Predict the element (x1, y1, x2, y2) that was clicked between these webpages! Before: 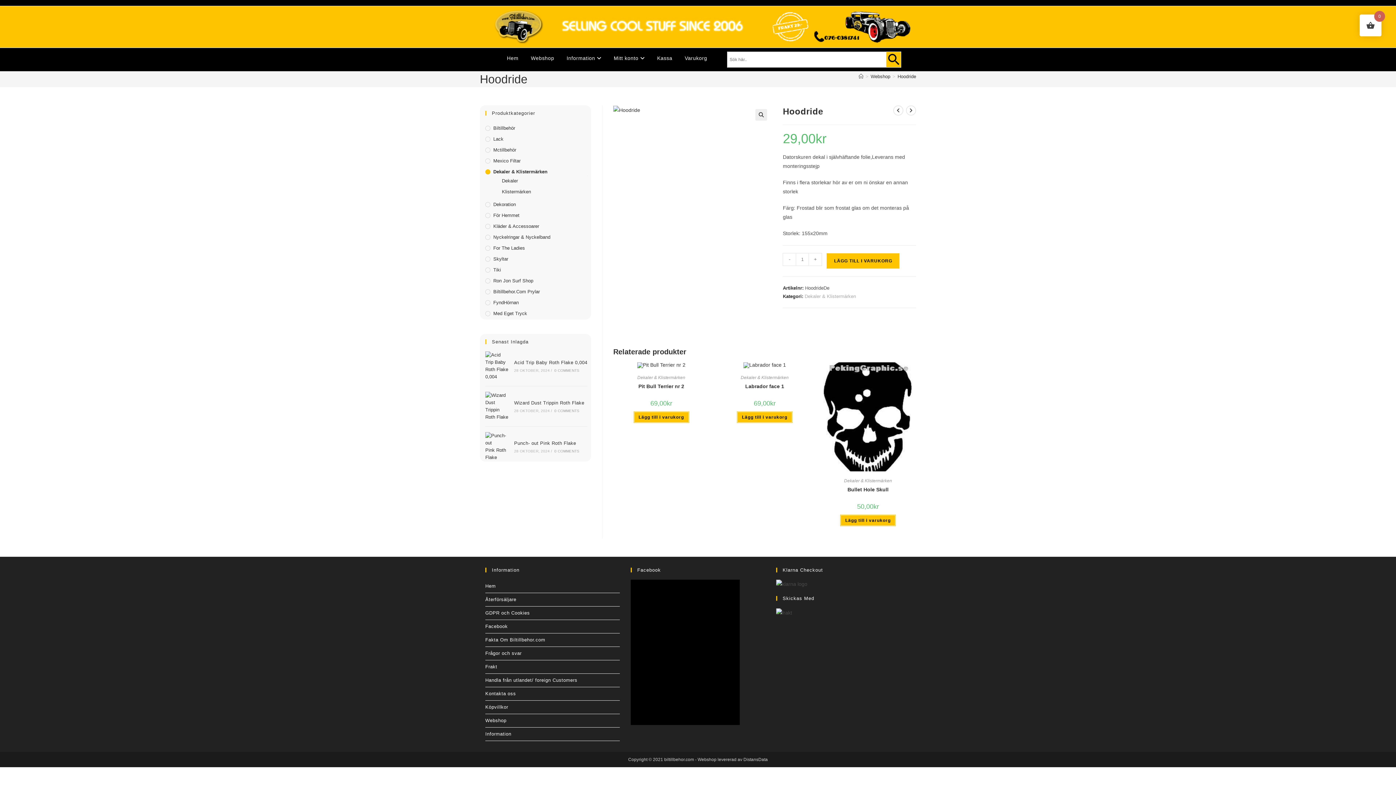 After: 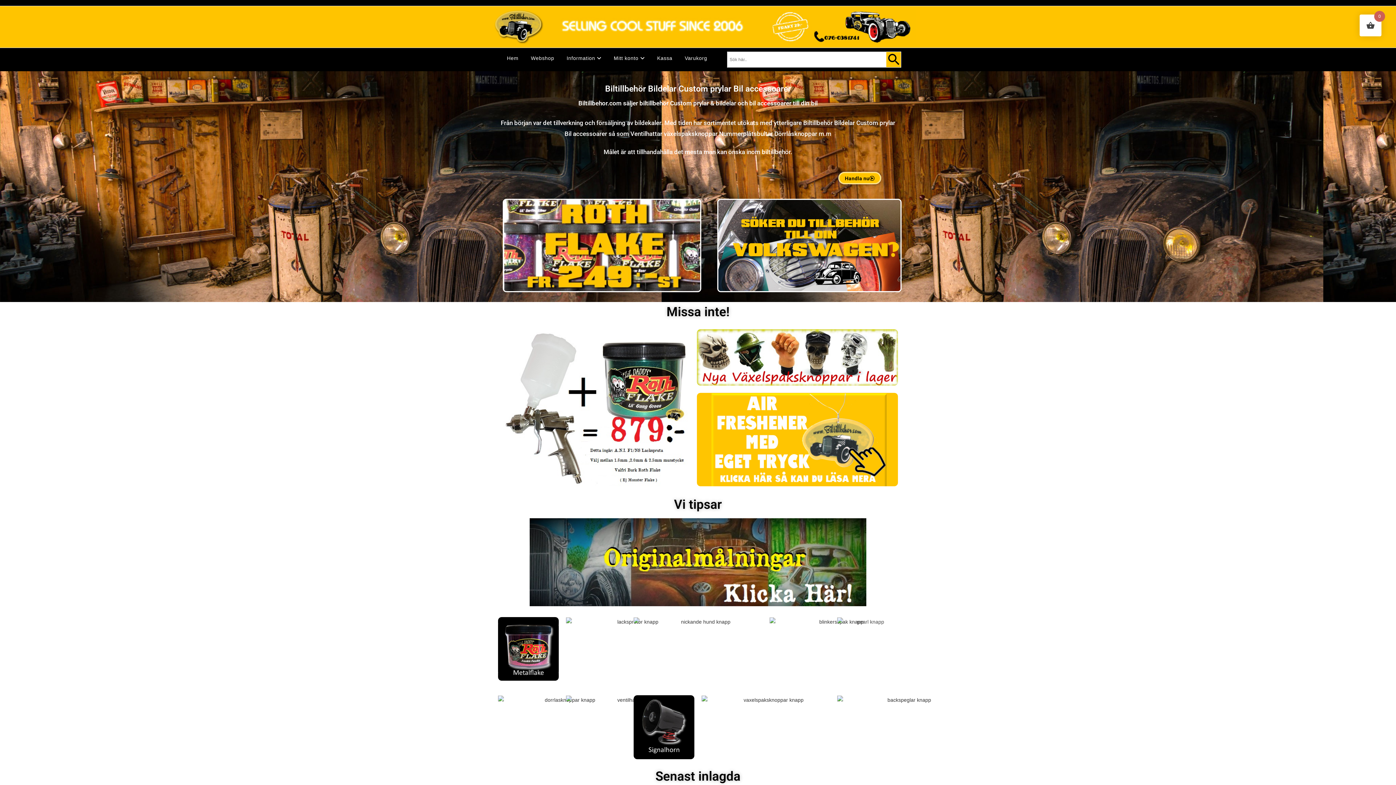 Action: bbox: (485, 579, 619, 592) label: Hem